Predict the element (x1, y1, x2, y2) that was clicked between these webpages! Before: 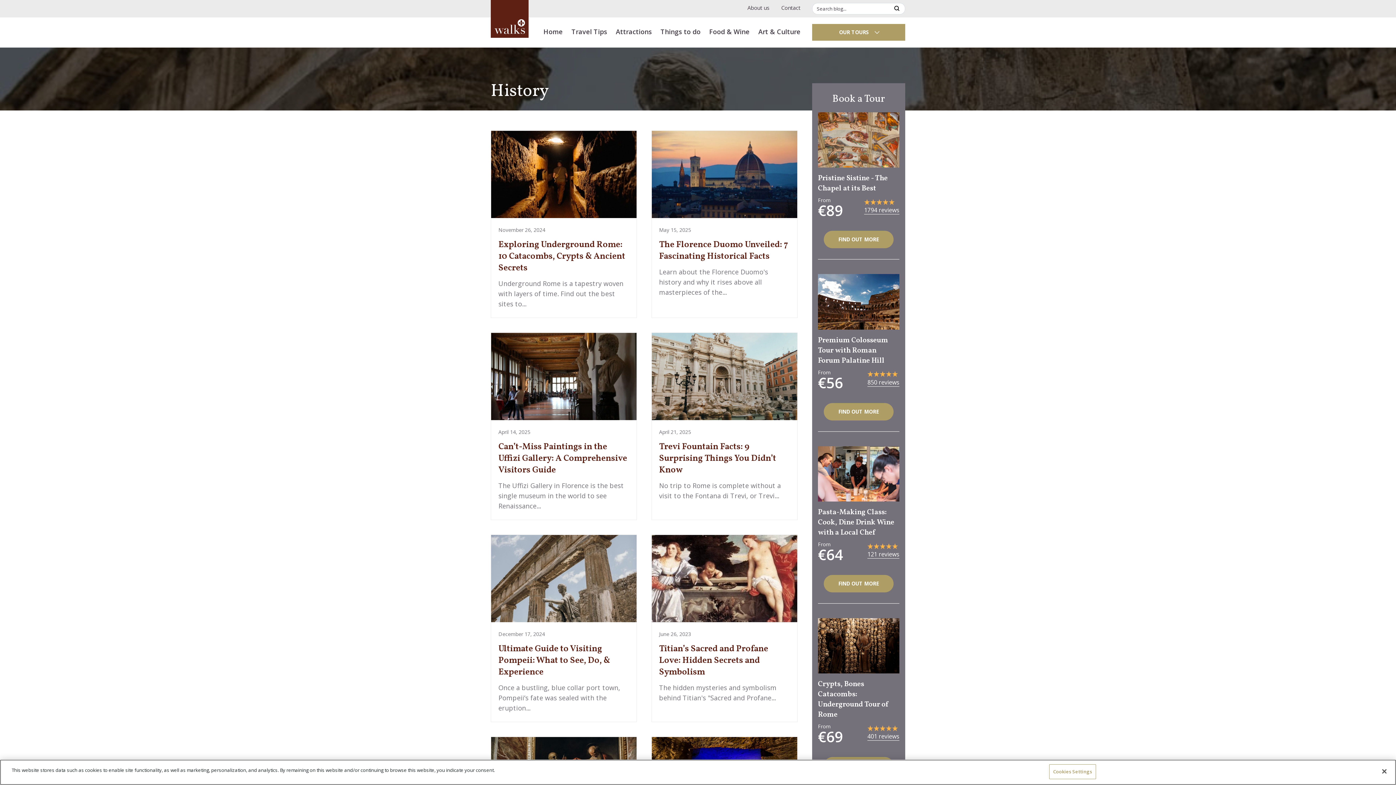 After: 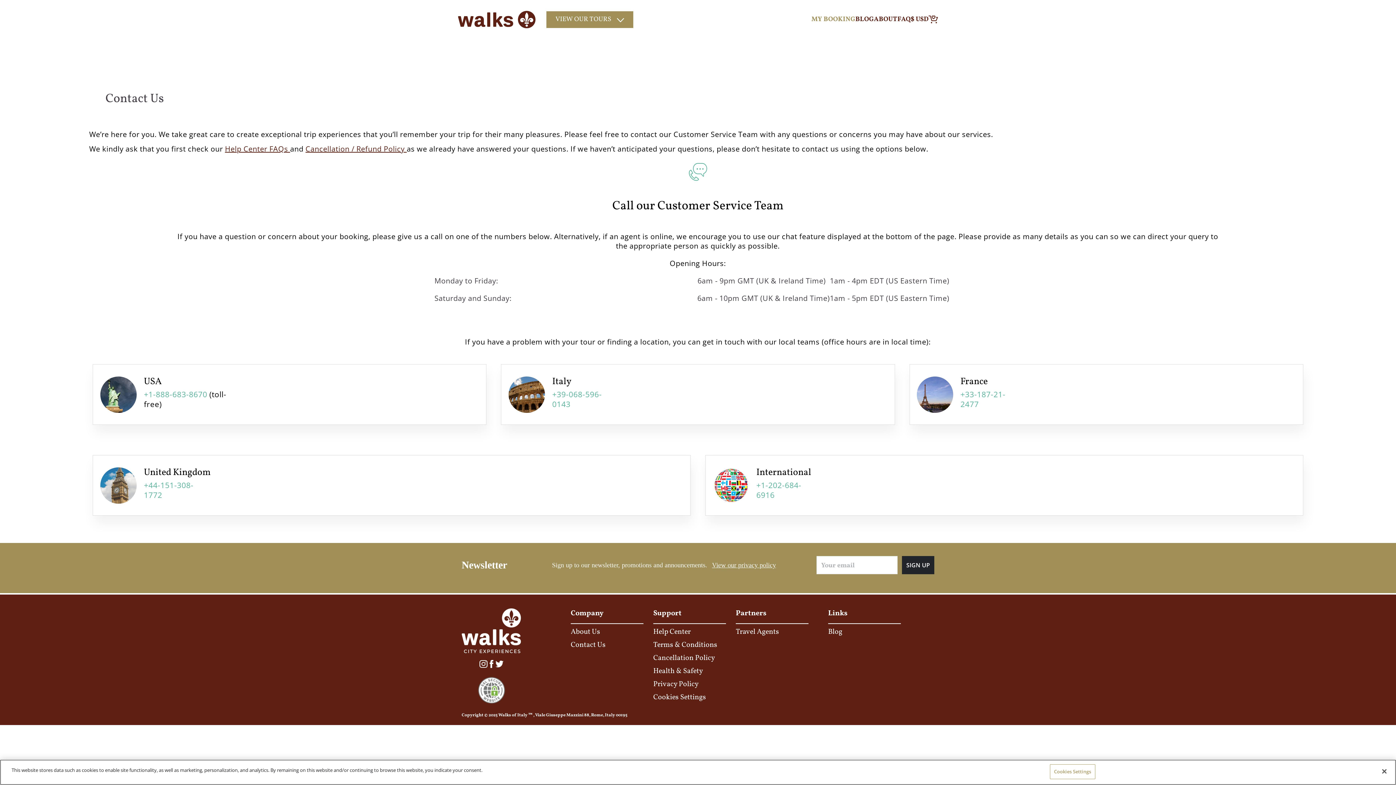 Action: bbox: (781, 4, 800, 11) label: Contact